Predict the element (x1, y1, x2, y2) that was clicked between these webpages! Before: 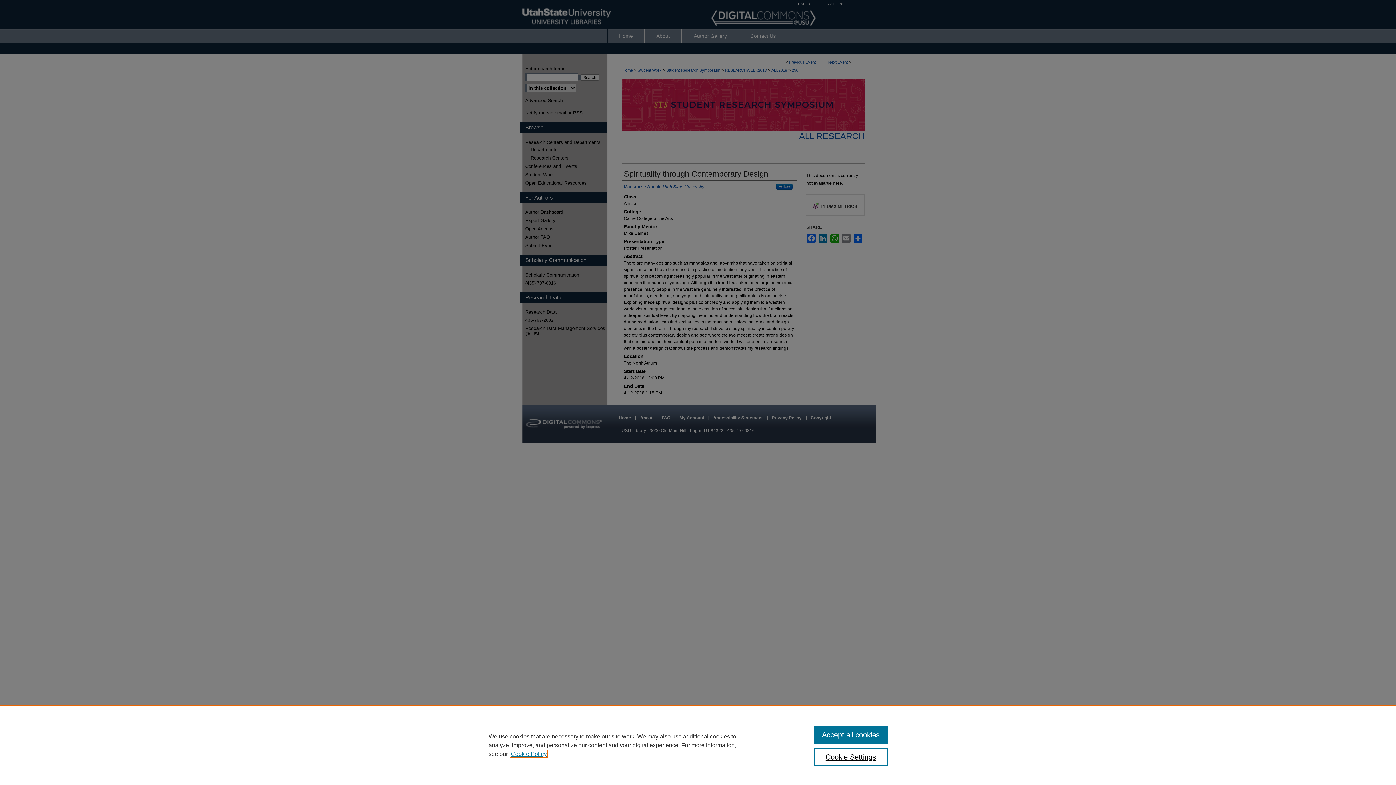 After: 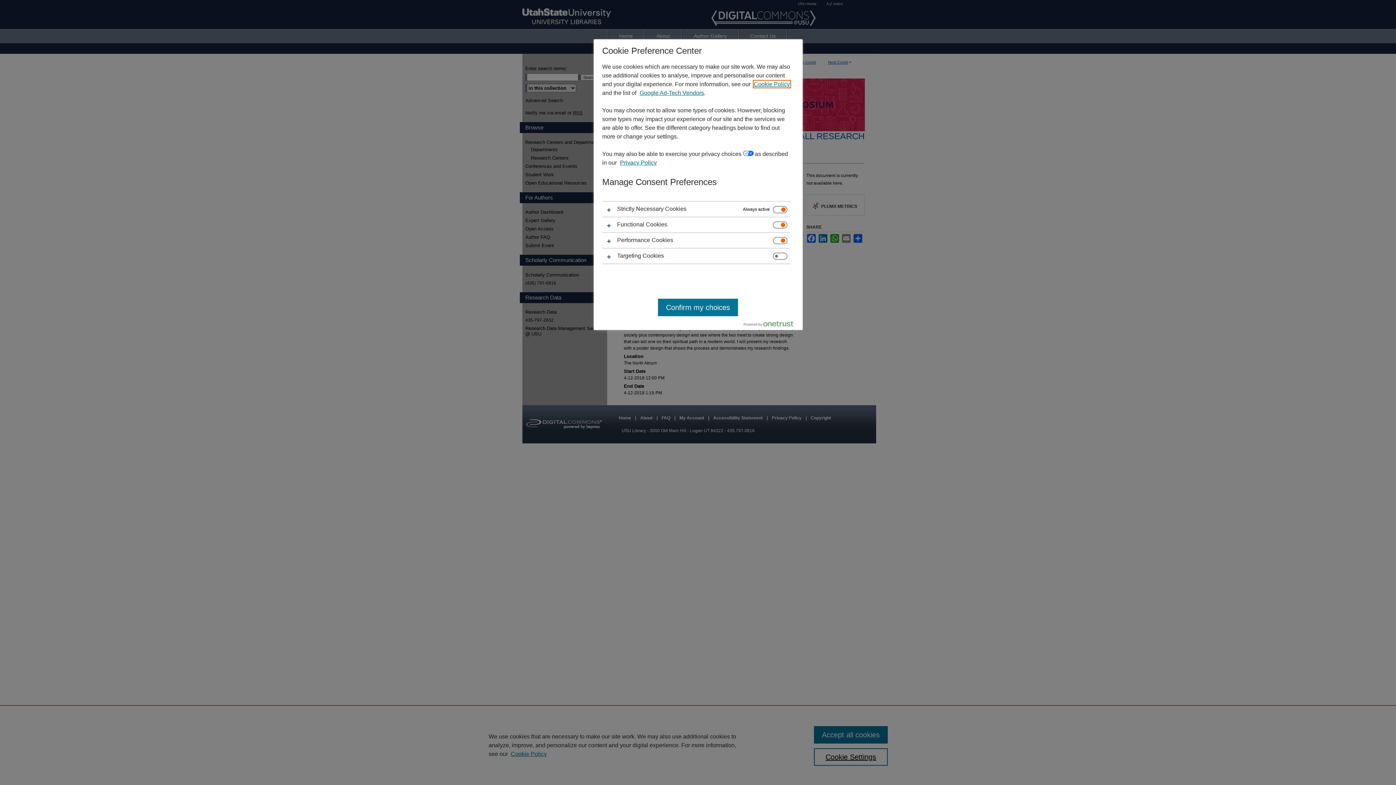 Action: bbox: (814, 748, 887, 766) label: Cookie Settings